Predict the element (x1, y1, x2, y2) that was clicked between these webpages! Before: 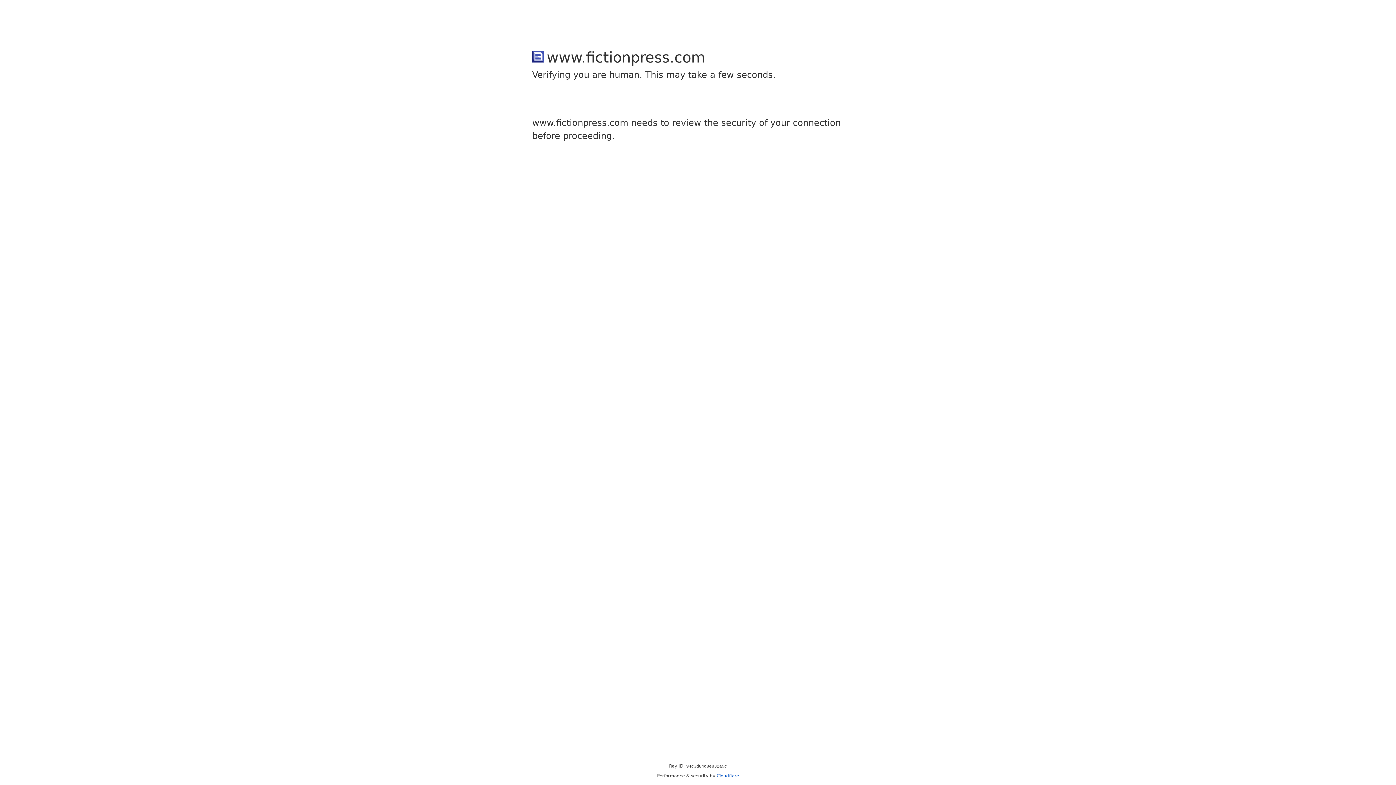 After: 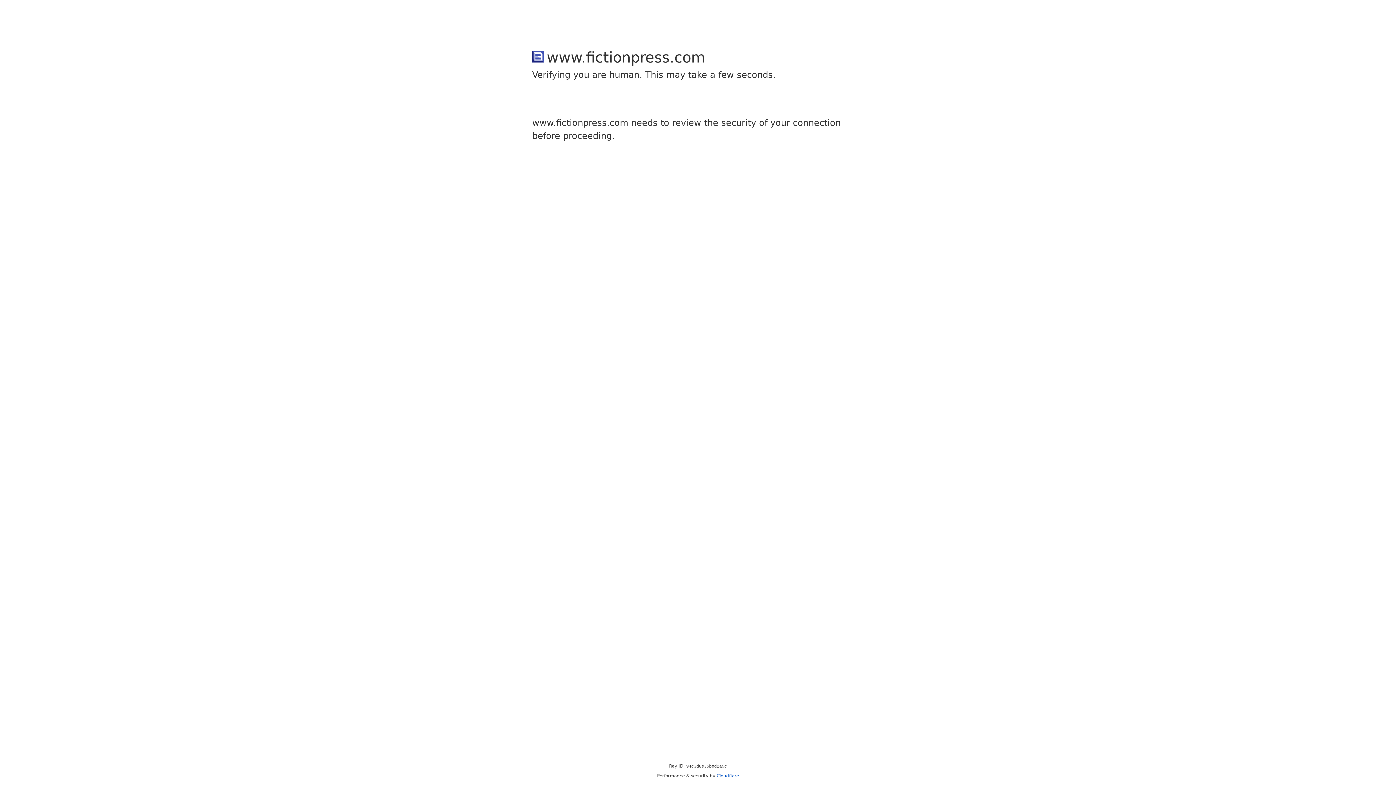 Action: label: Cloudflare bbox: (716, 773, 739, 778)